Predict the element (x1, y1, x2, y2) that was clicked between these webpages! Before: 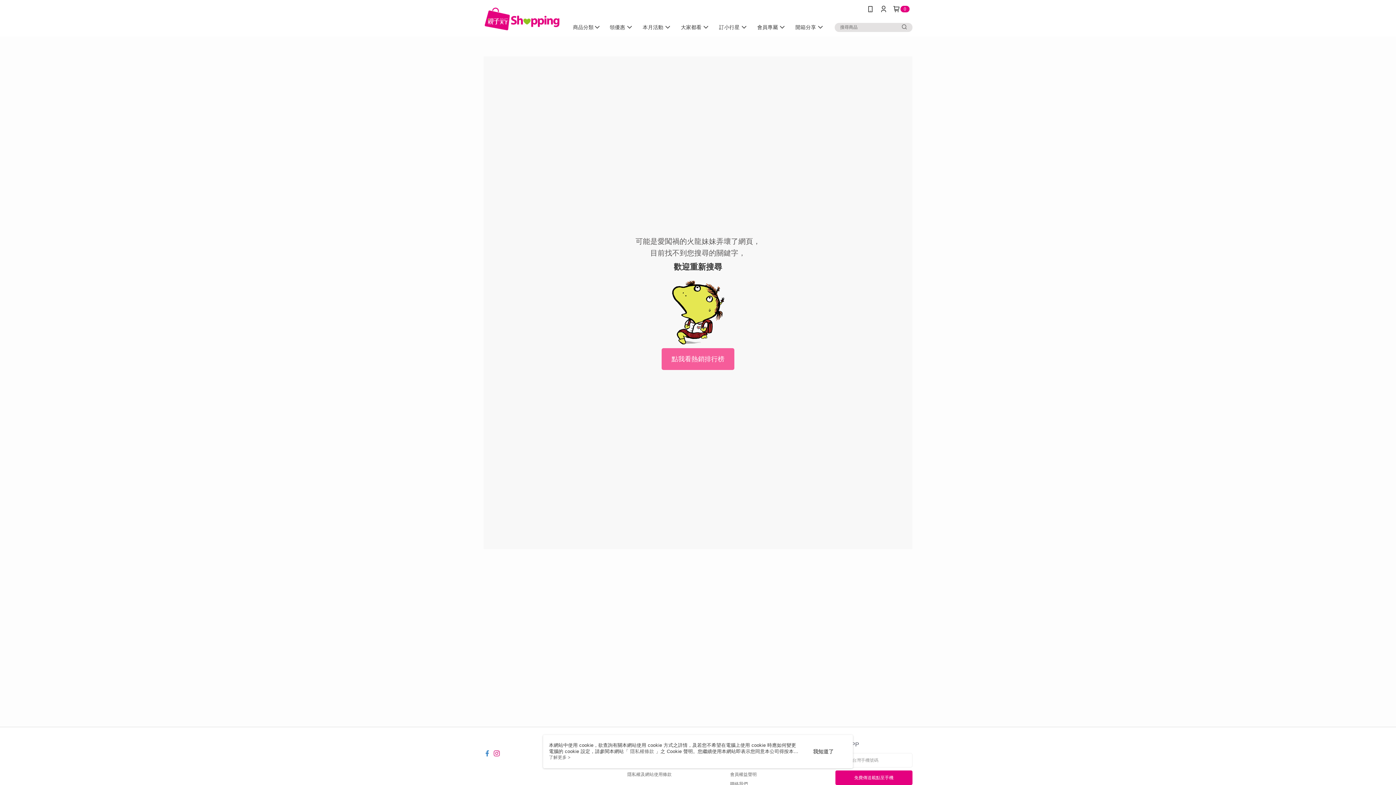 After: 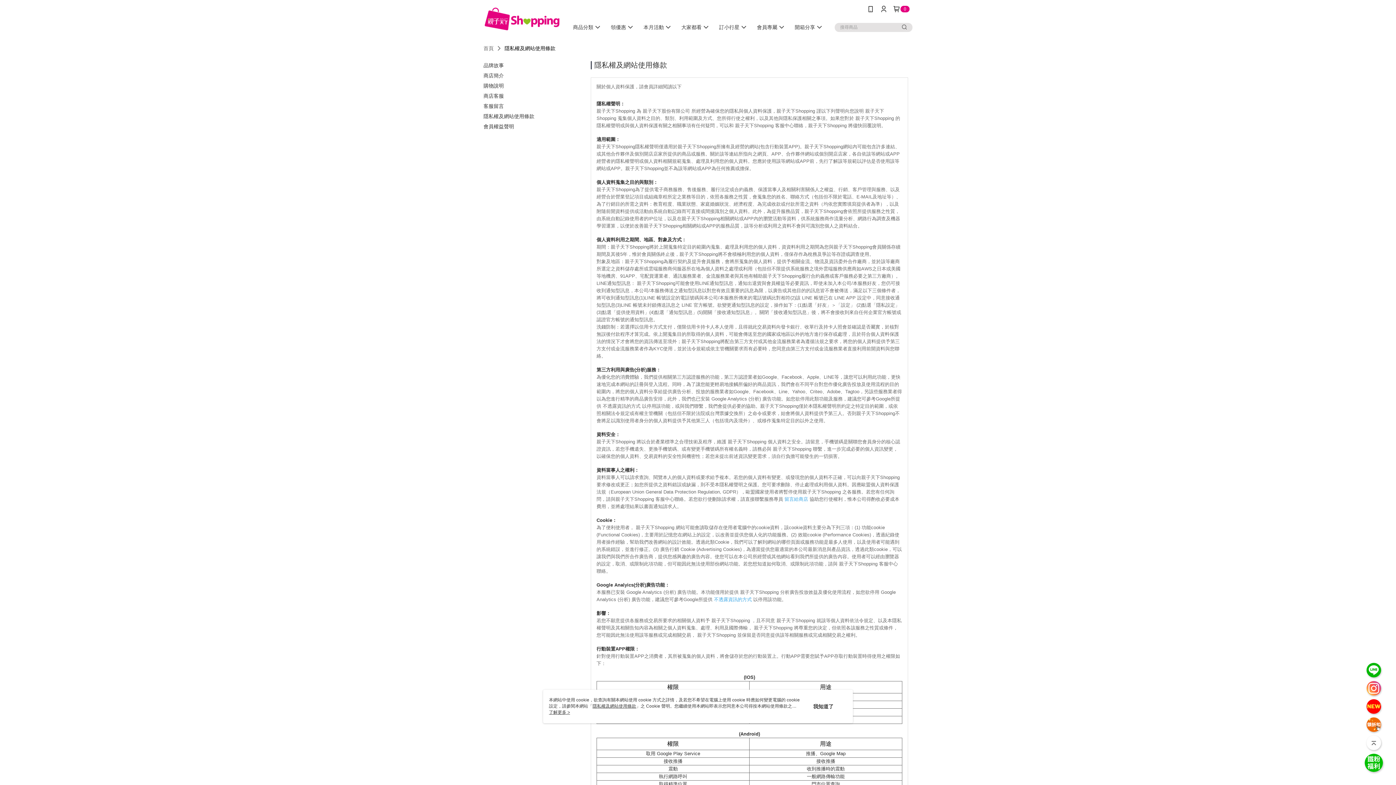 Action: bbox: (630, 749, 655, 754) label: 隱私權條款 